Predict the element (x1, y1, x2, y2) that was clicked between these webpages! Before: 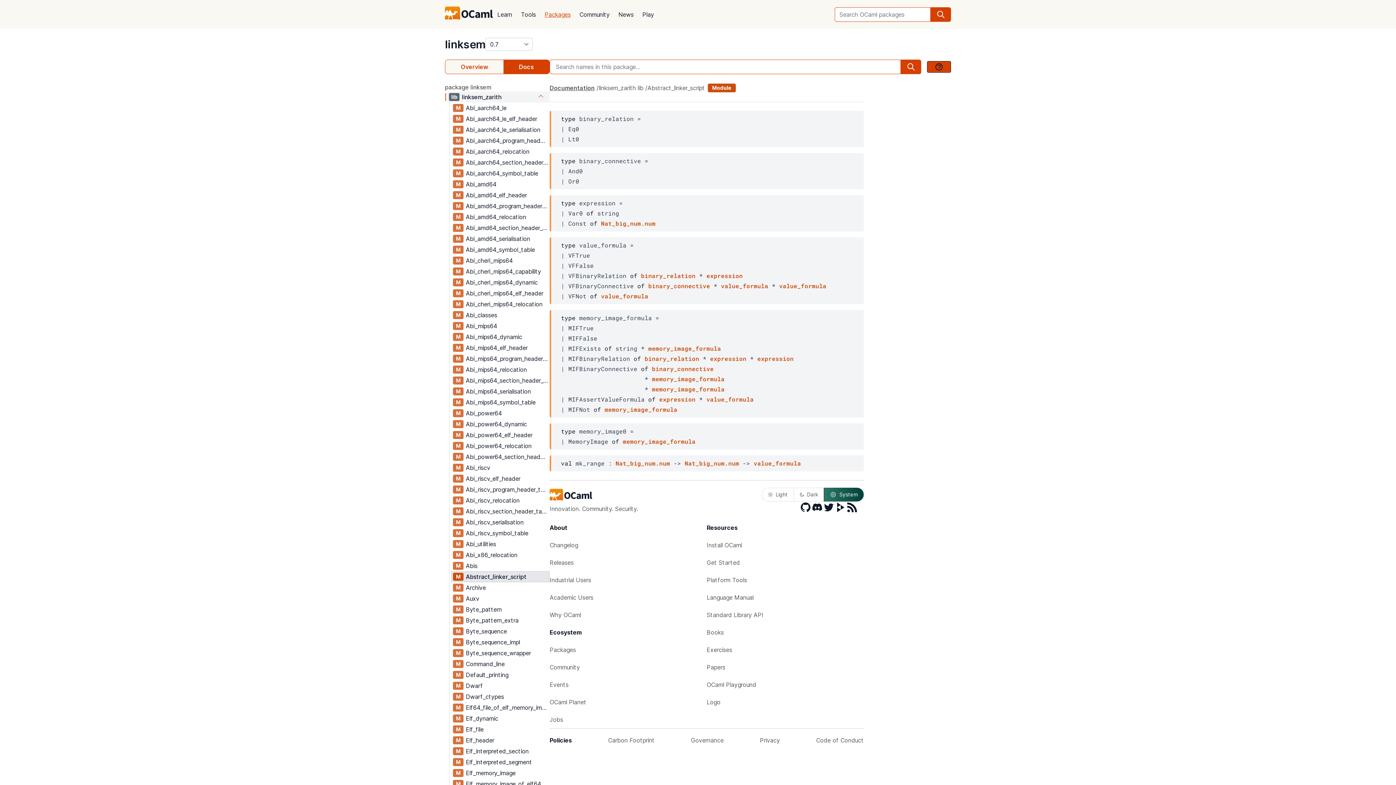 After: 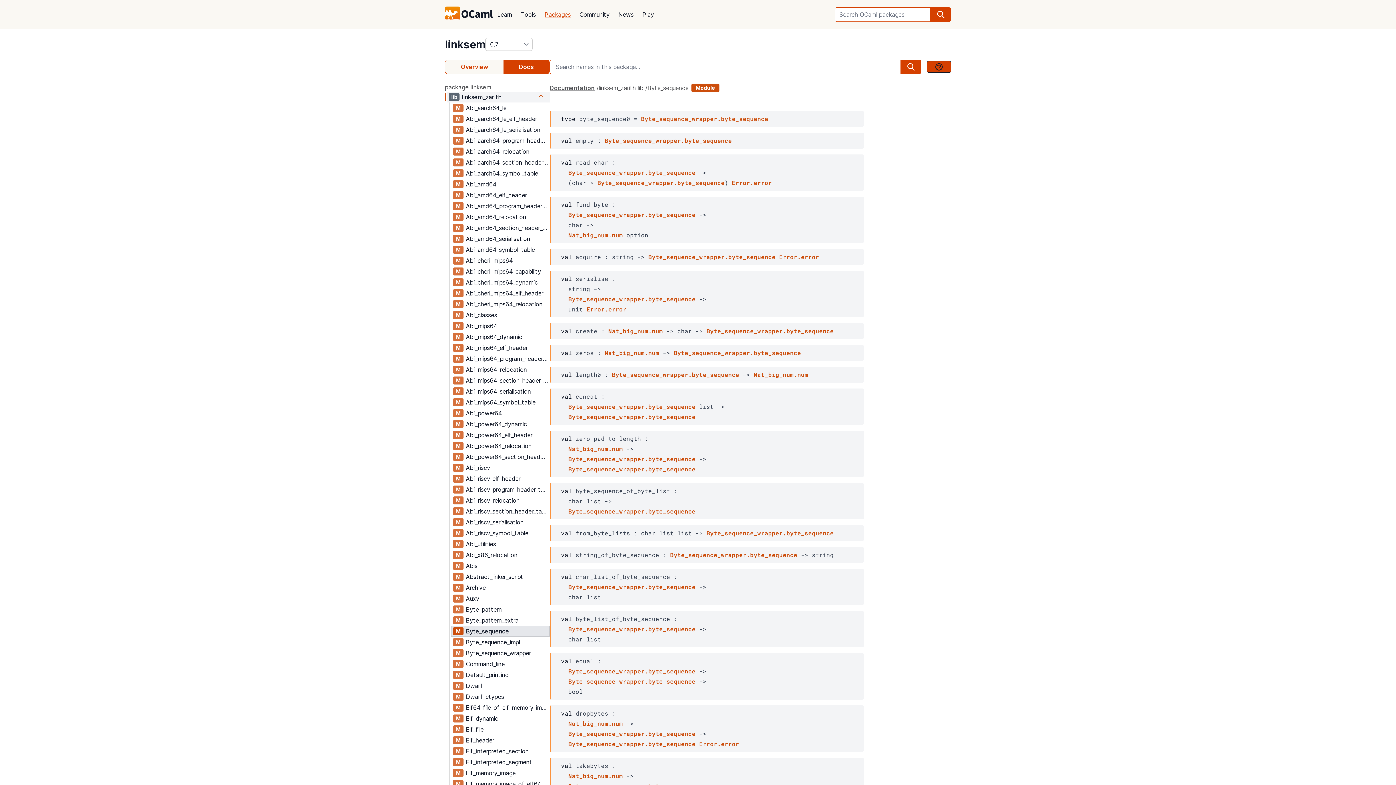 Action: bbox: (465, 626, 549, 636) label: Byte_sequence